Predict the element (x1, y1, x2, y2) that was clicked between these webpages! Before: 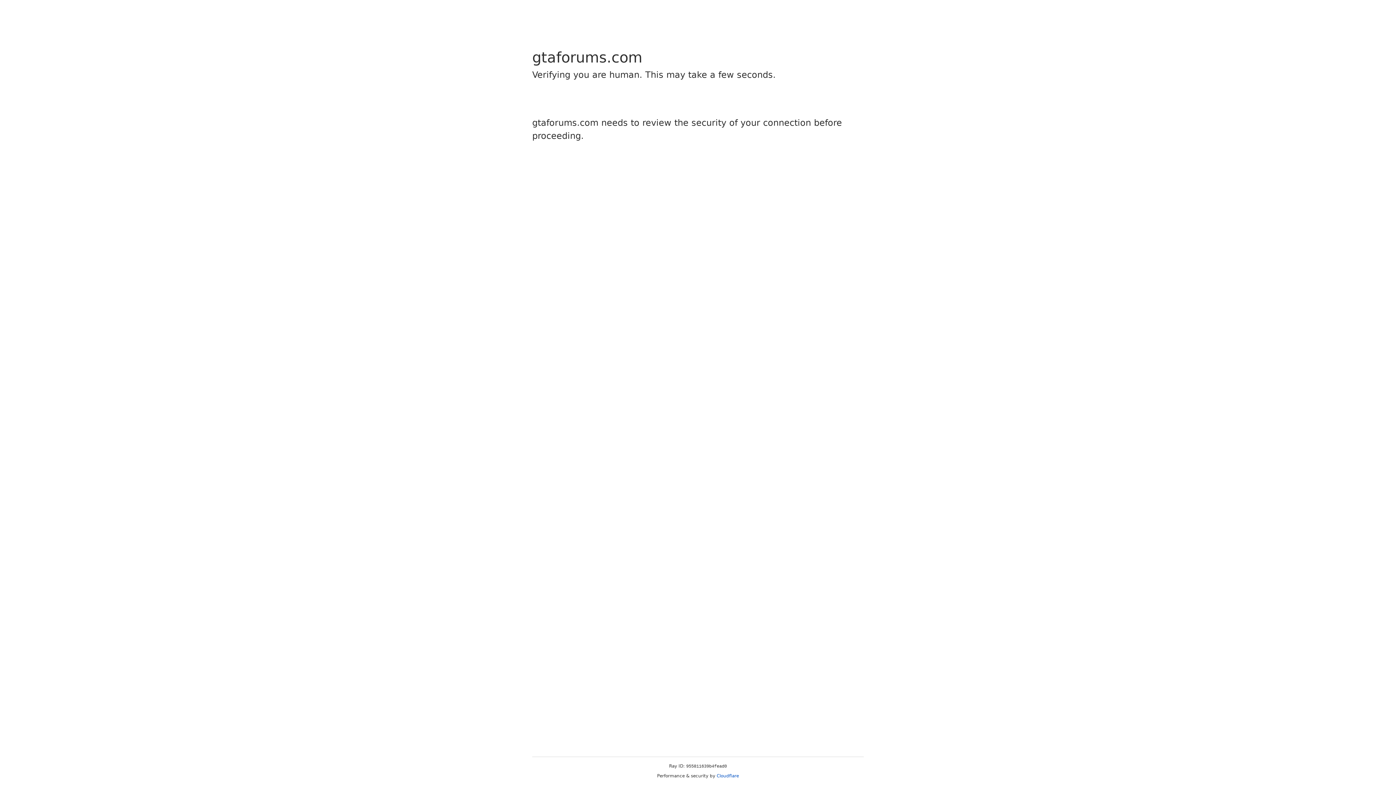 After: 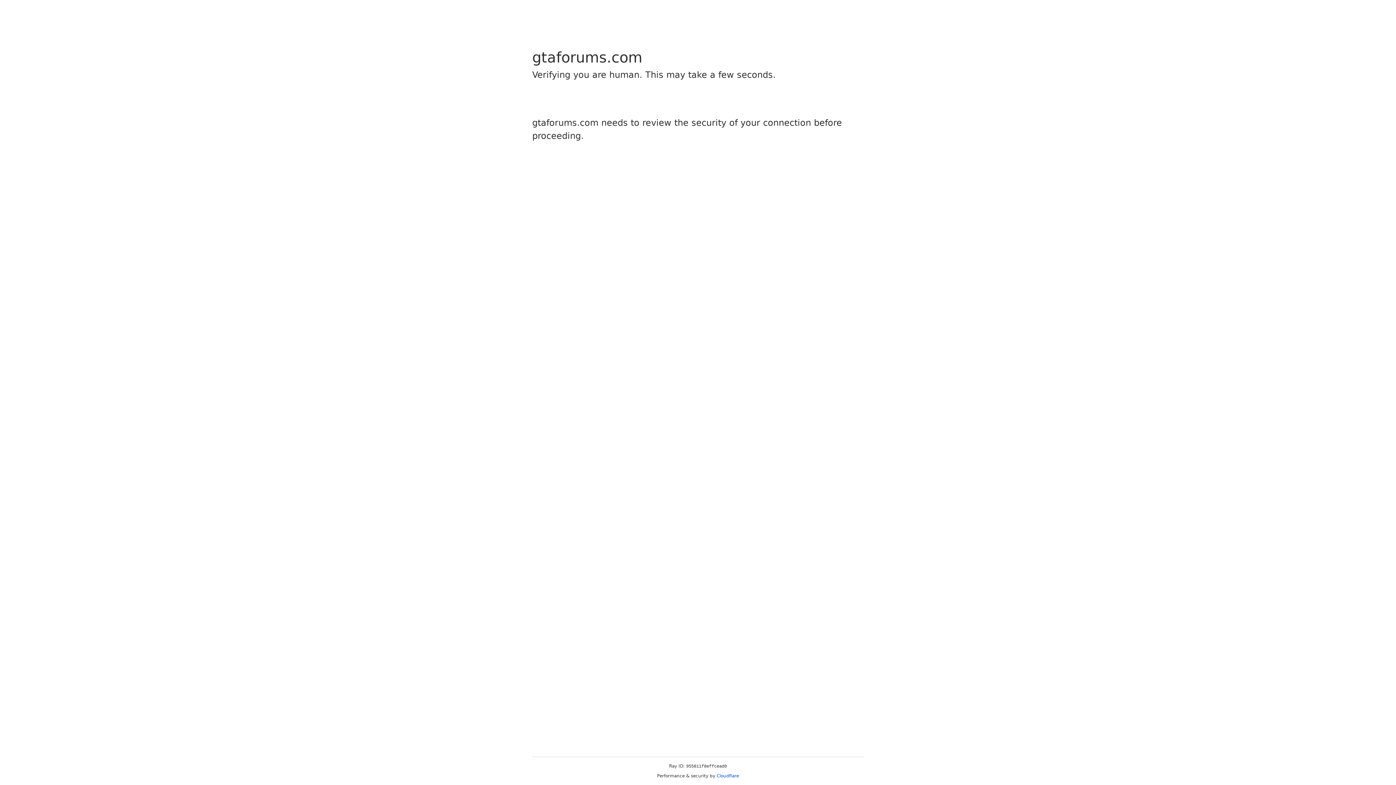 Action: label: Cloudflare bbox: (716, 773, 739, 778)